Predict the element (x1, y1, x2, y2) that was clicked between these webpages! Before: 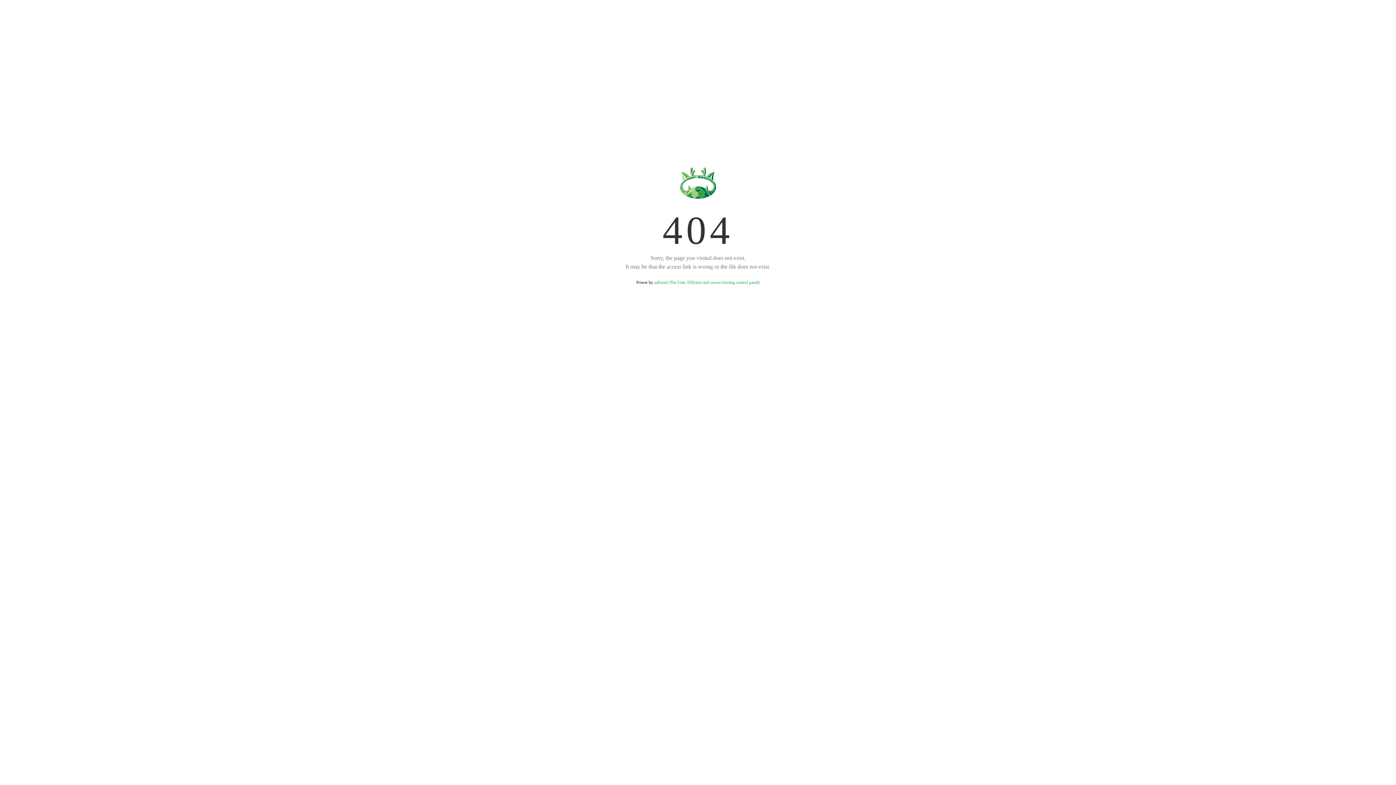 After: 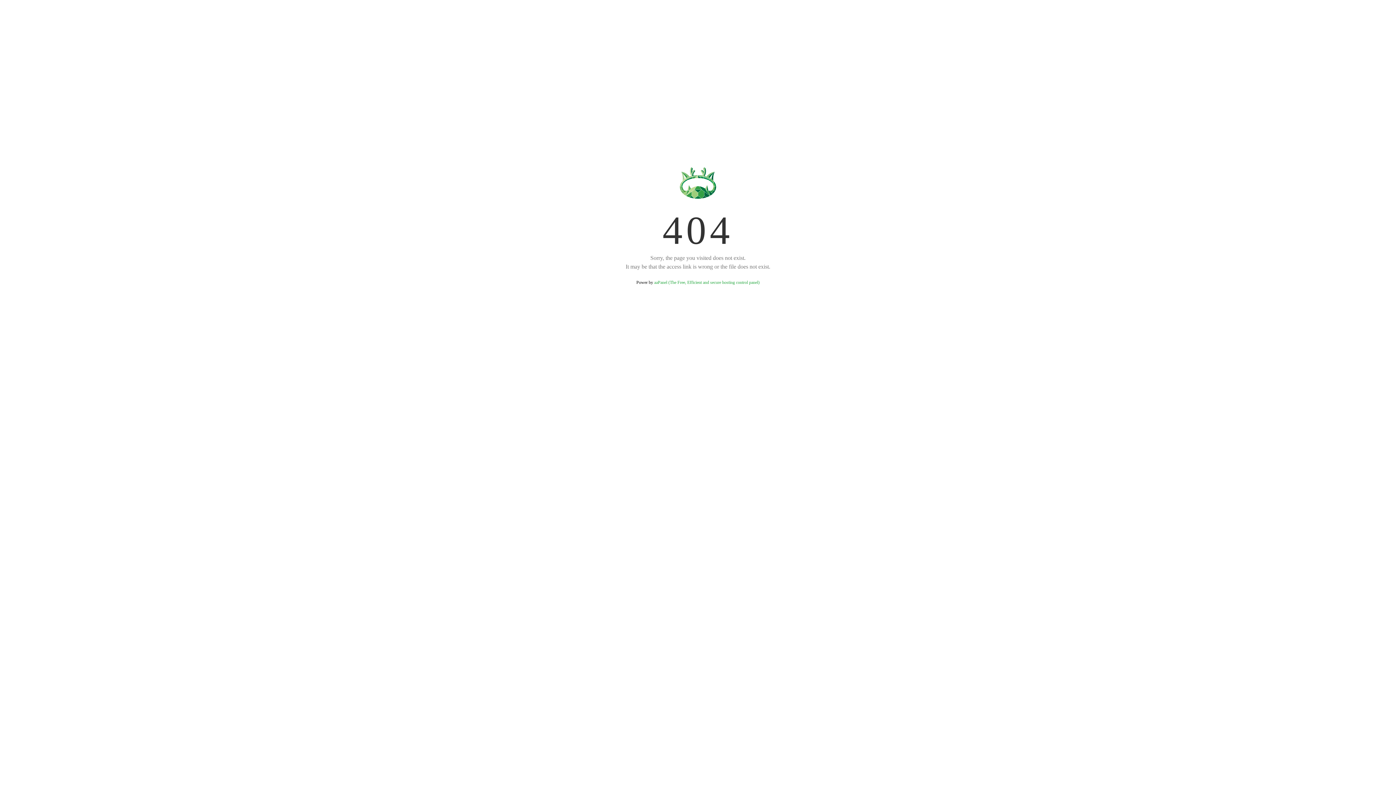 Action: bbox: (654, 280, 759, 285) label: aaPanel (The Free, Efficient and secure hosting control panel)